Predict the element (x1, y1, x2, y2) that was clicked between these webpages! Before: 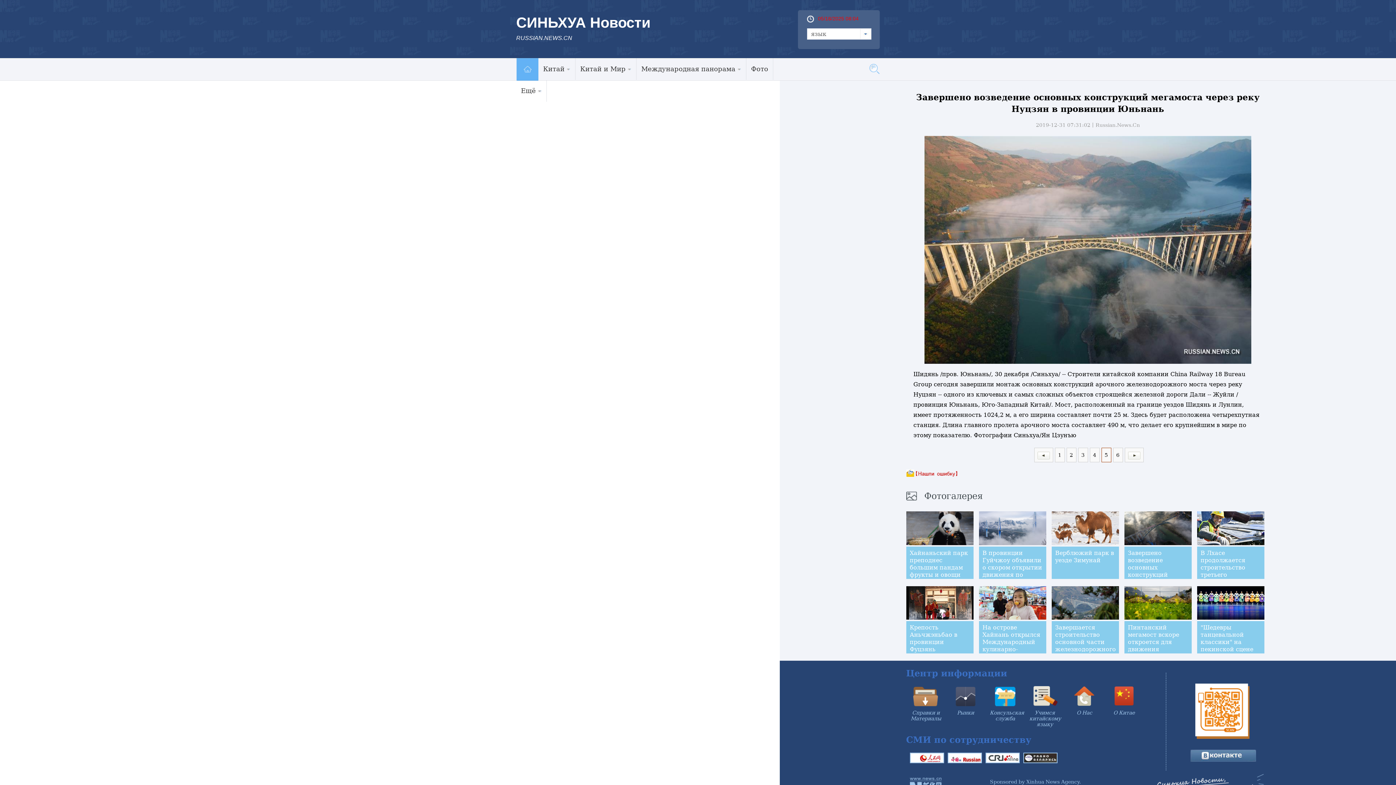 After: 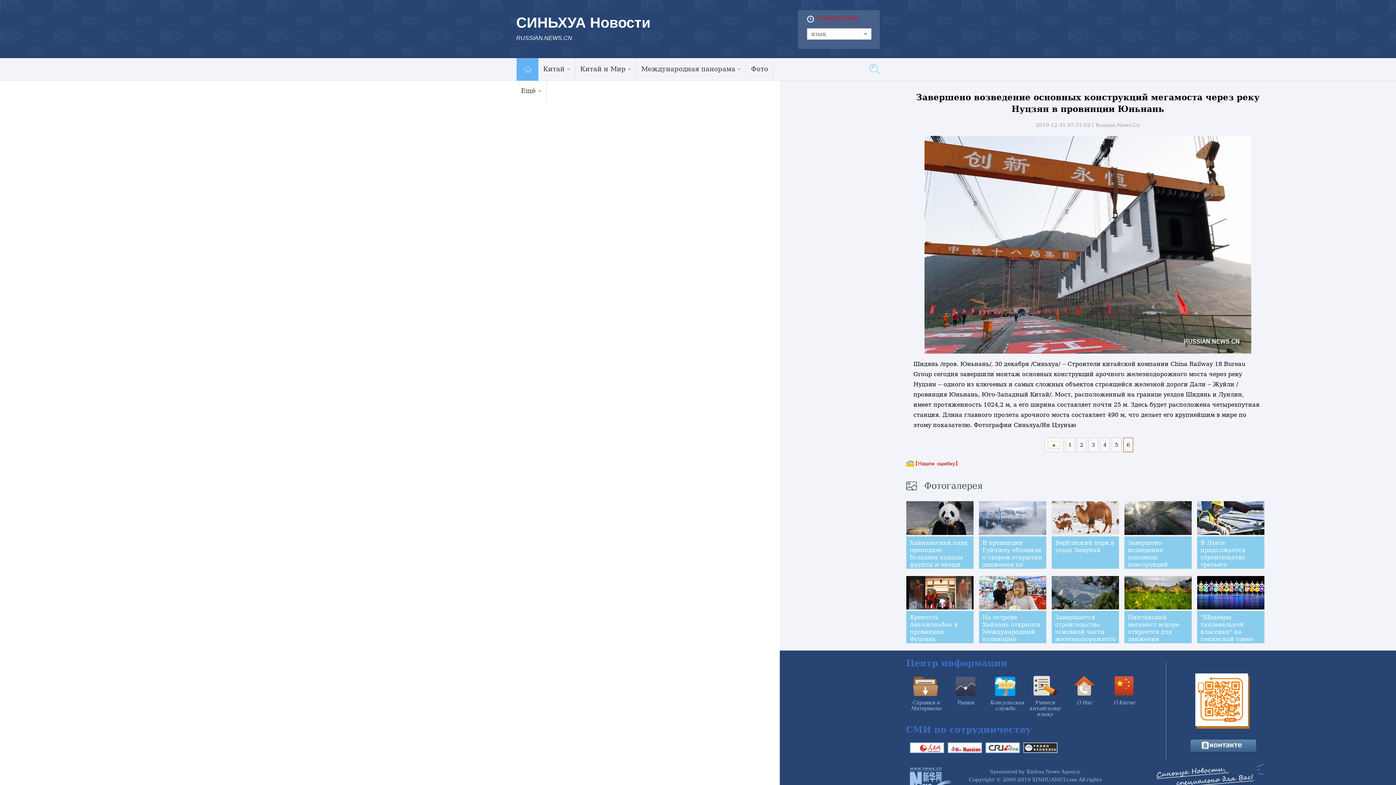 Action: bbox: (1124, 448, 1143, 462)